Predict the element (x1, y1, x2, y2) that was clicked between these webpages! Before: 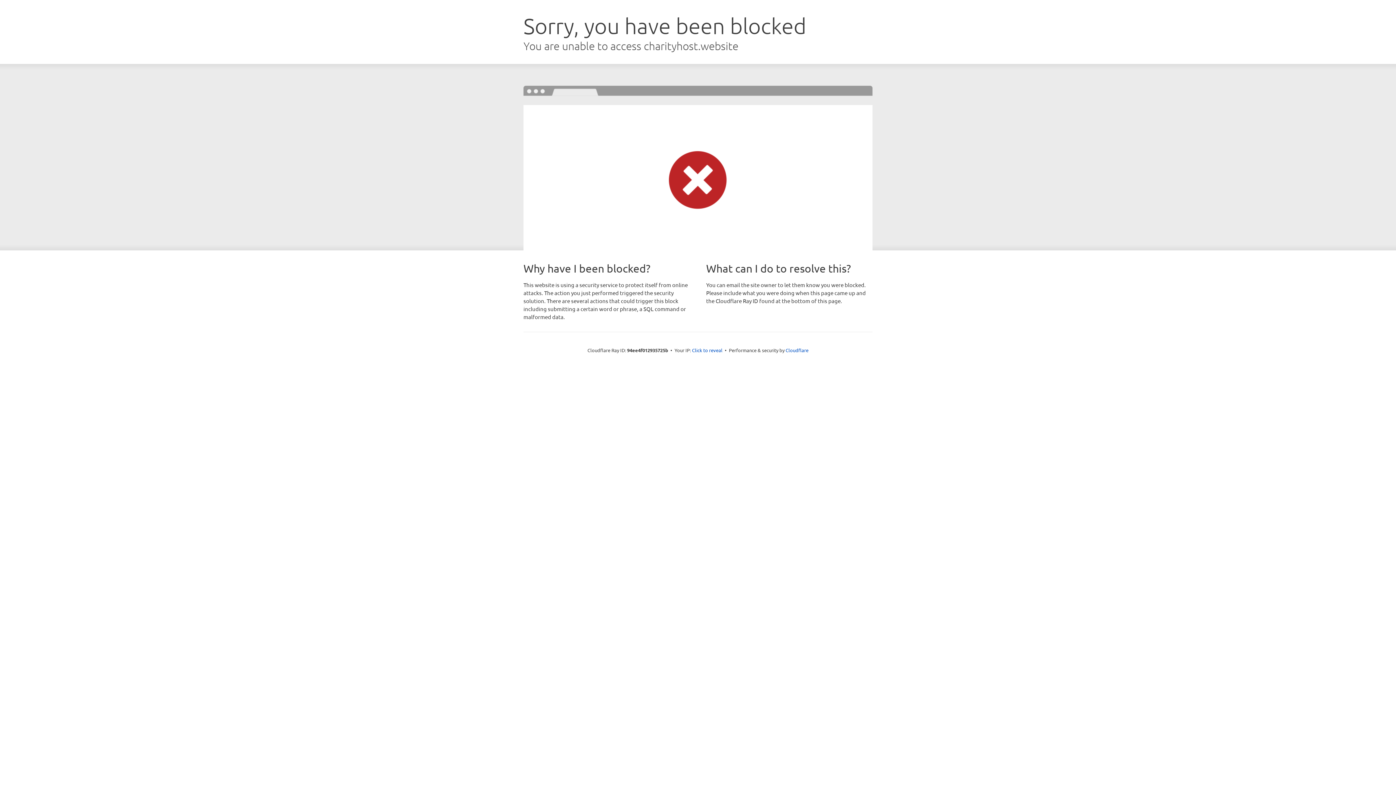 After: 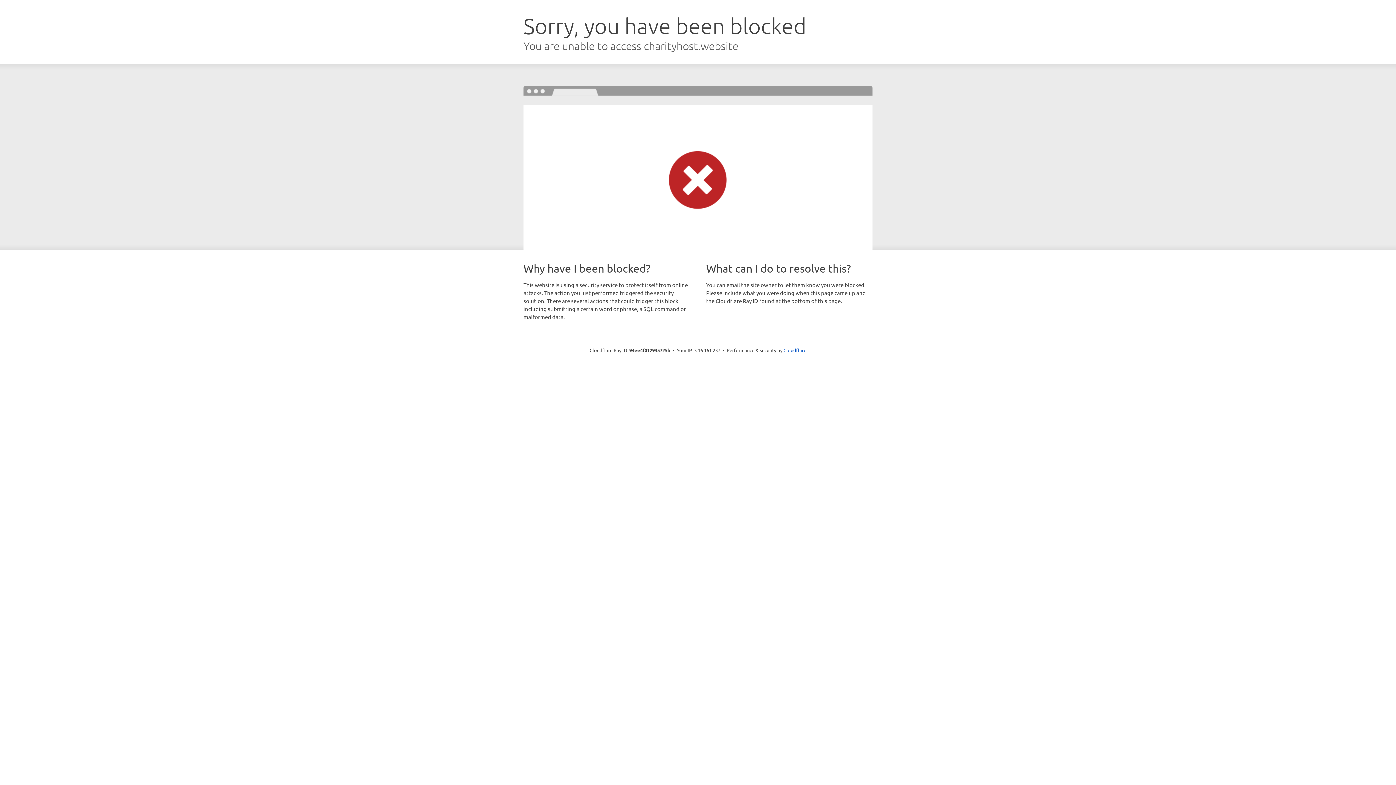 Action: label: Click to reveal bbox: (692, 346, 722, 353)